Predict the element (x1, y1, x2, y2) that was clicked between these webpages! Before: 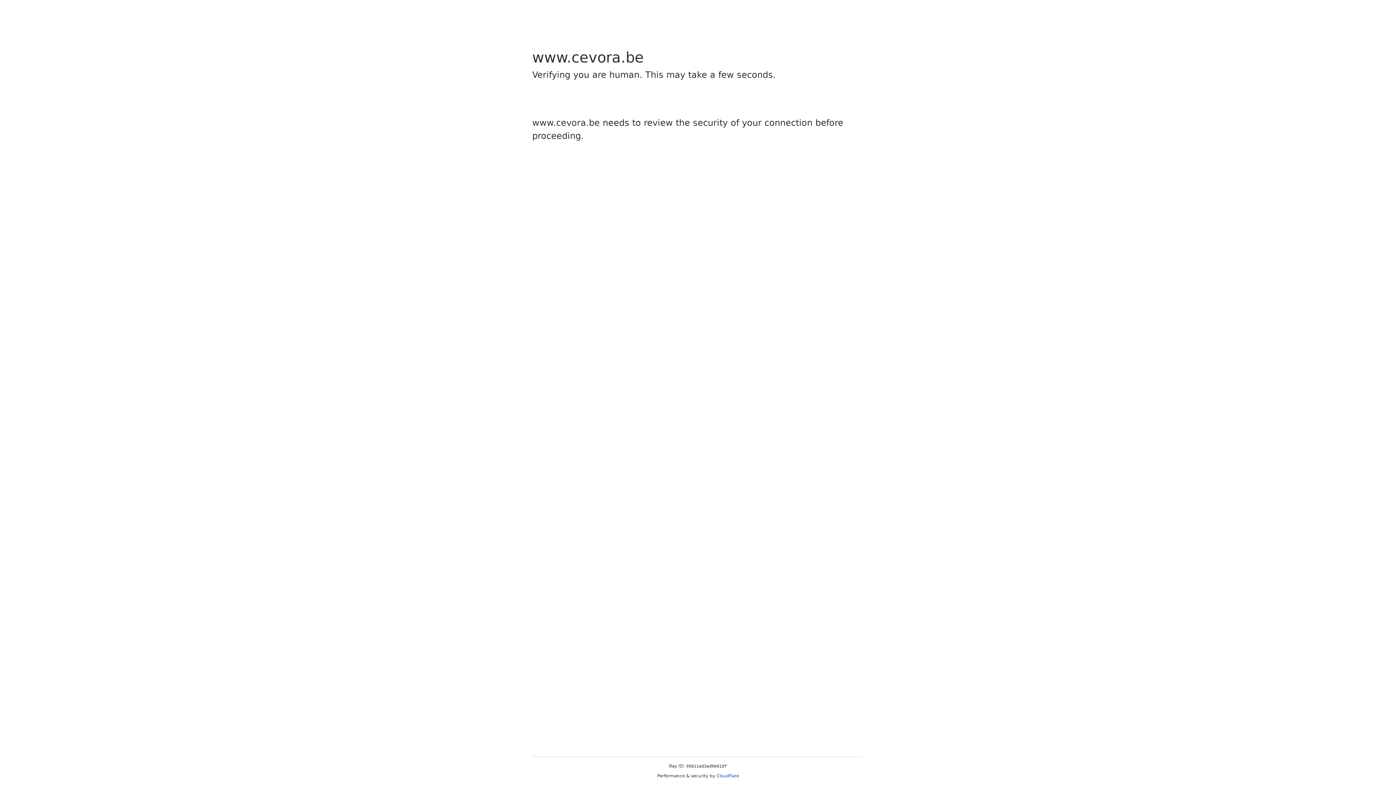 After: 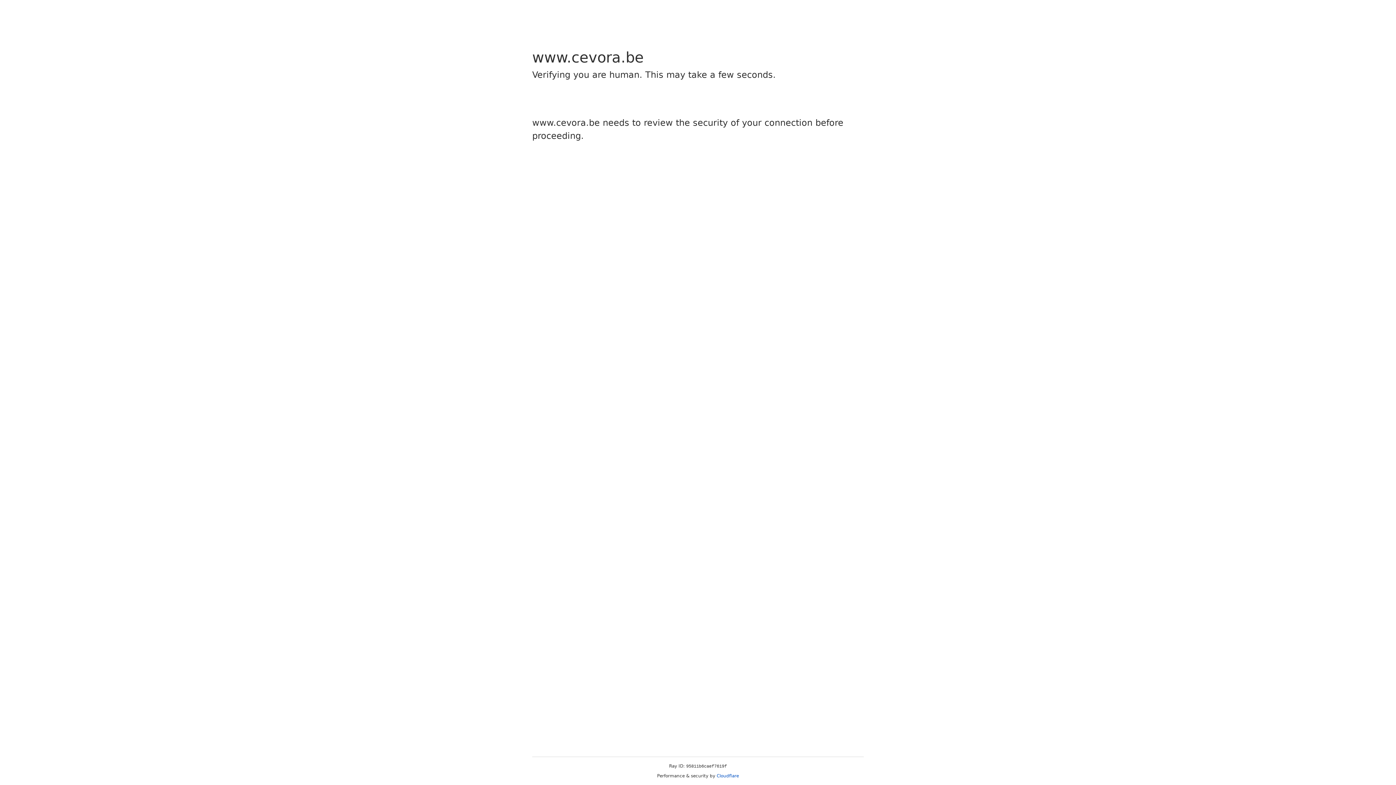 Action: bbox: (716, 773, 739, 778) label: Cloudflare